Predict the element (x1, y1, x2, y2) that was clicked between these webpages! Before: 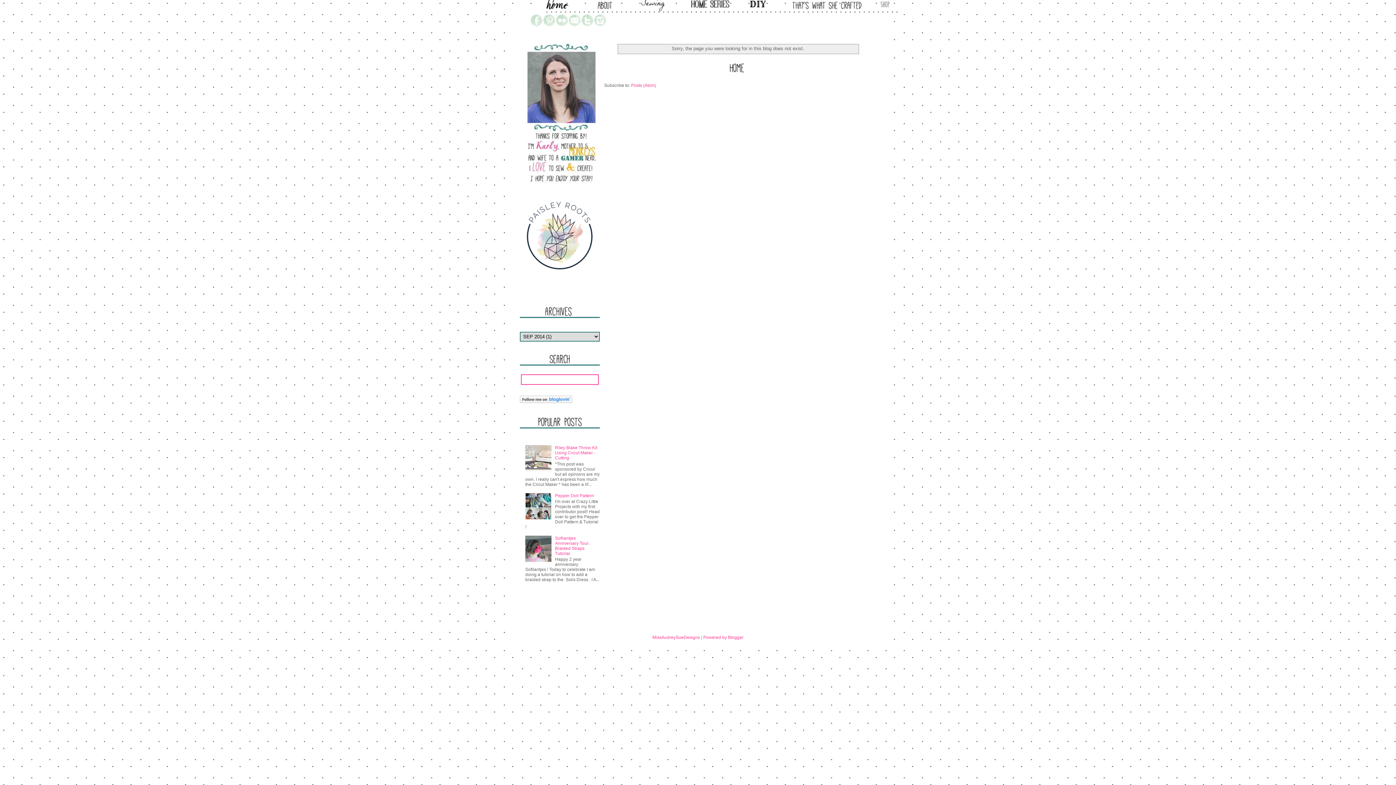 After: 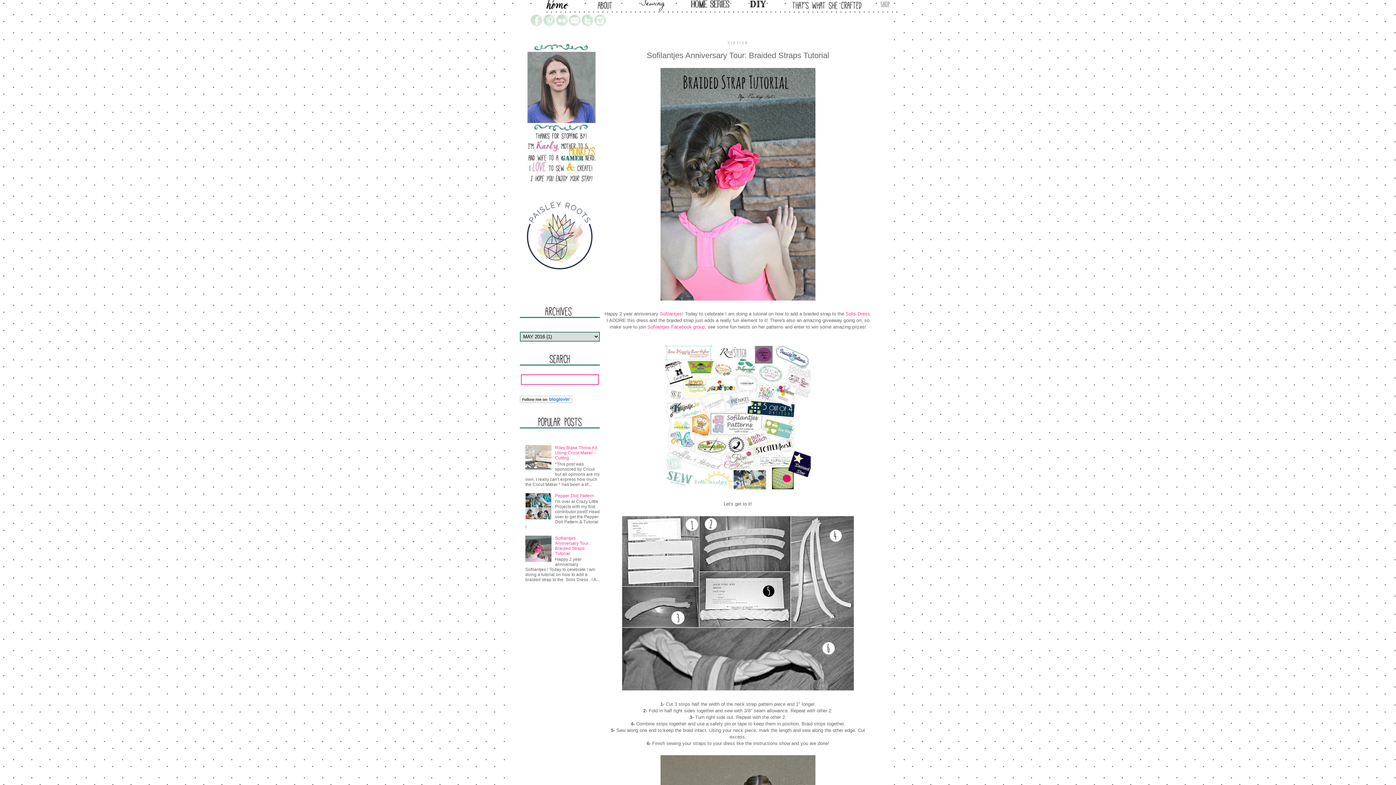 Action: bbox: (555, 535, 589, 556) label: Sofilantjes Anniversary Tour: Braided Straps Tutorial